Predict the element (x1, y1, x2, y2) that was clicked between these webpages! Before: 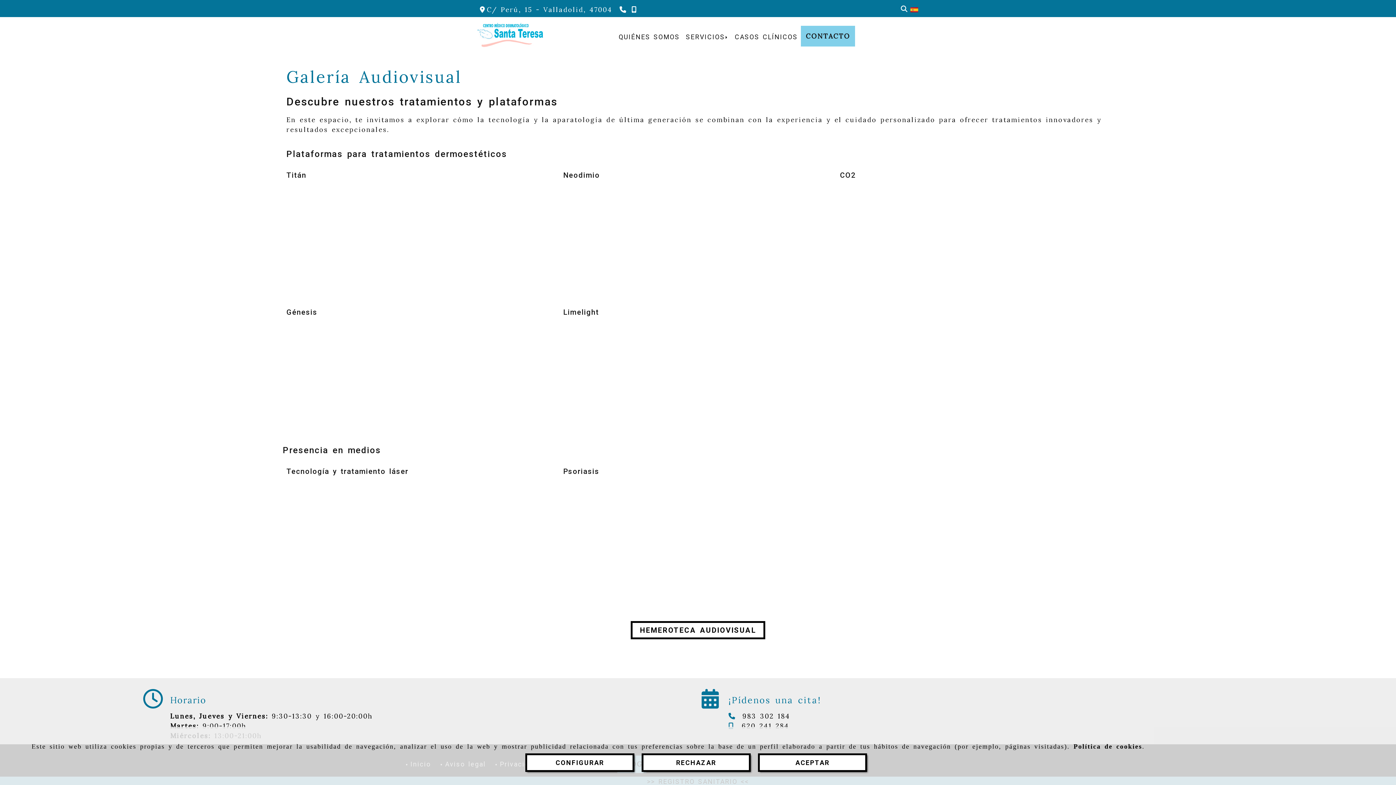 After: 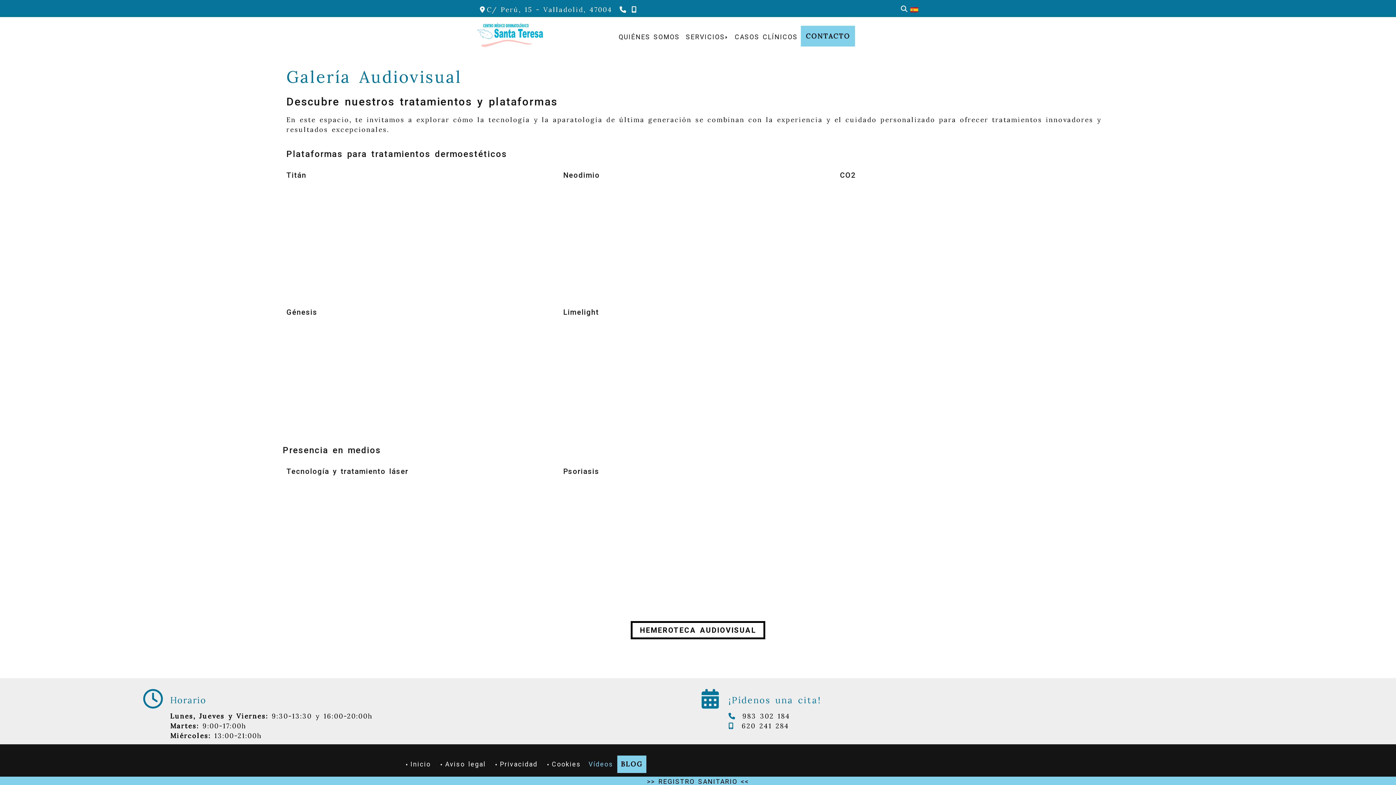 Action: bbox: (641, 753, 750, 772) label: Close